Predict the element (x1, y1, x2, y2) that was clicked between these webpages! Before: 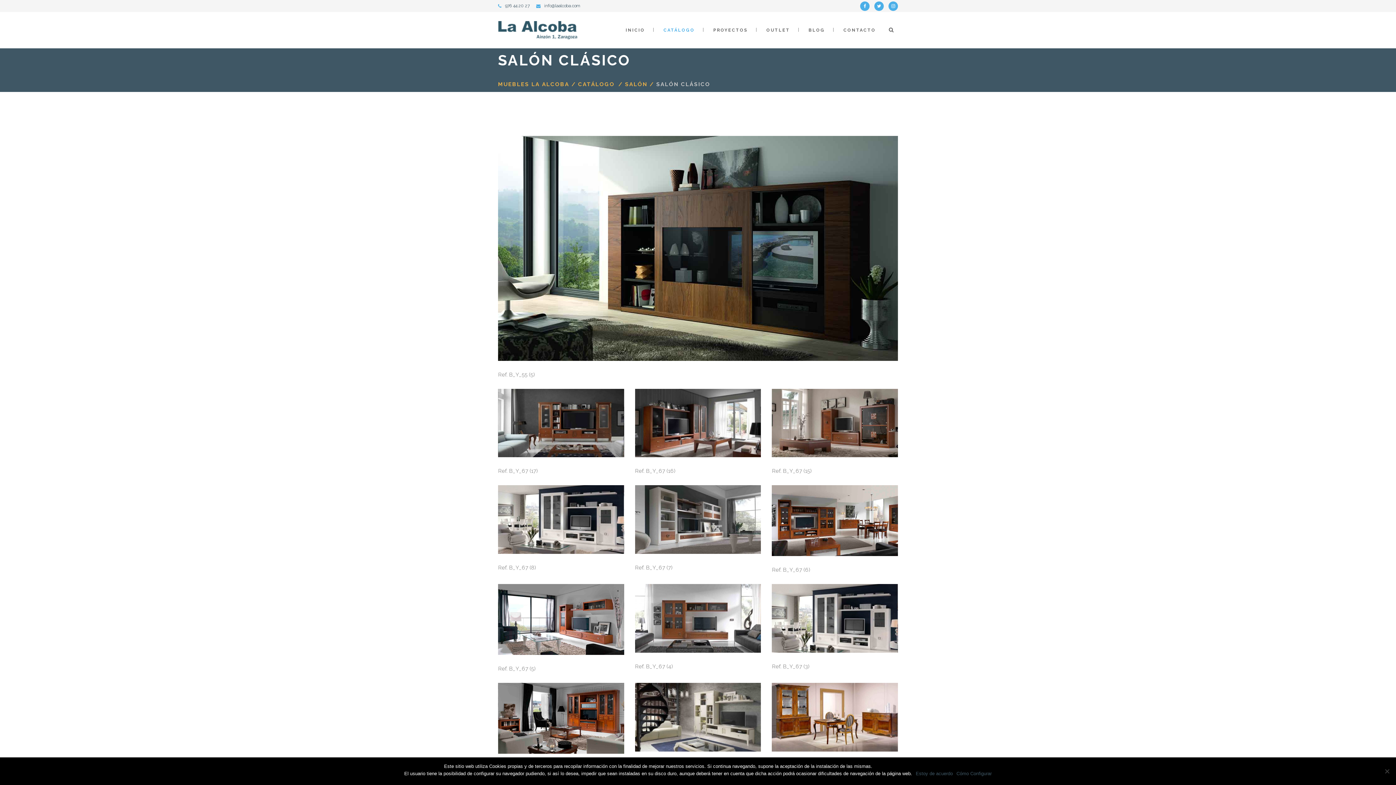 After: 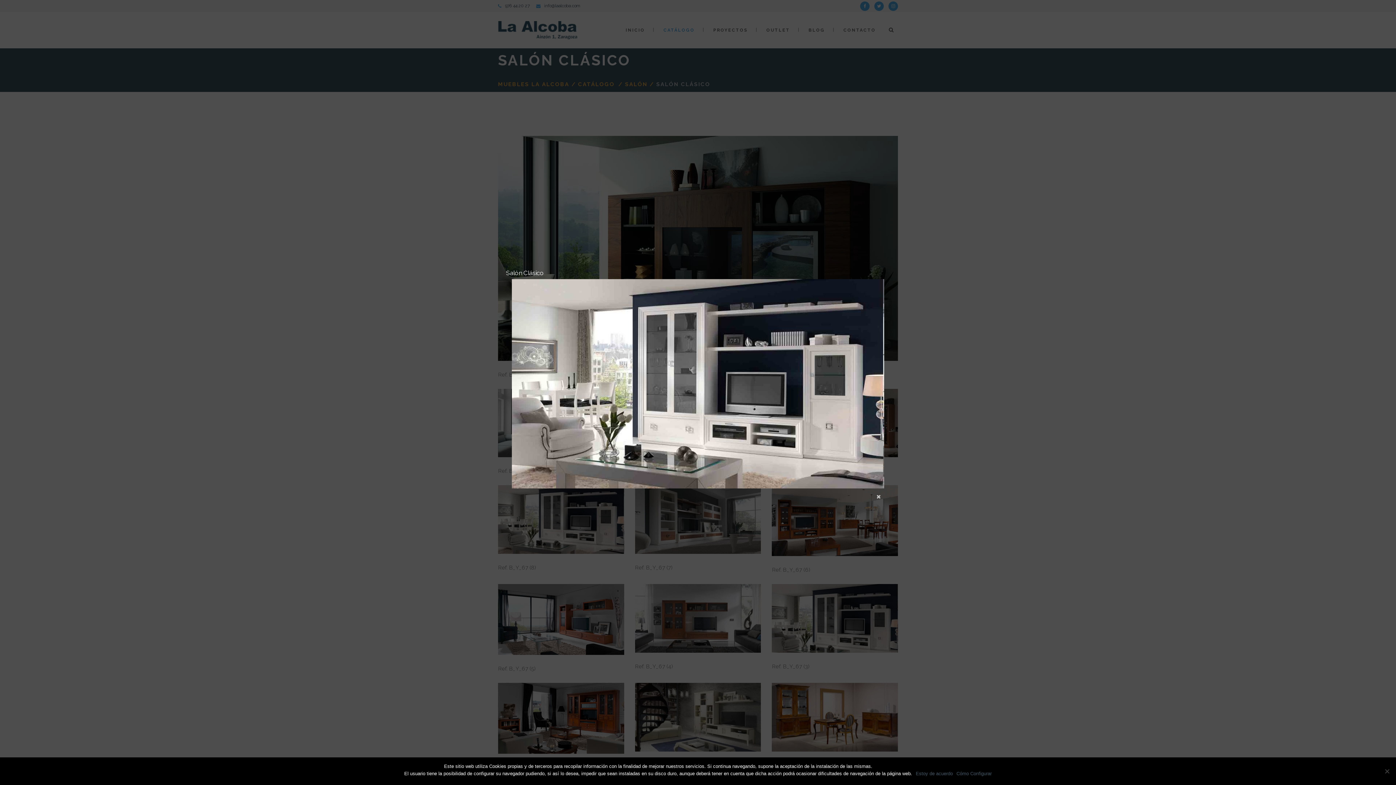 Action: bbox: (498, 486, 624, 492)